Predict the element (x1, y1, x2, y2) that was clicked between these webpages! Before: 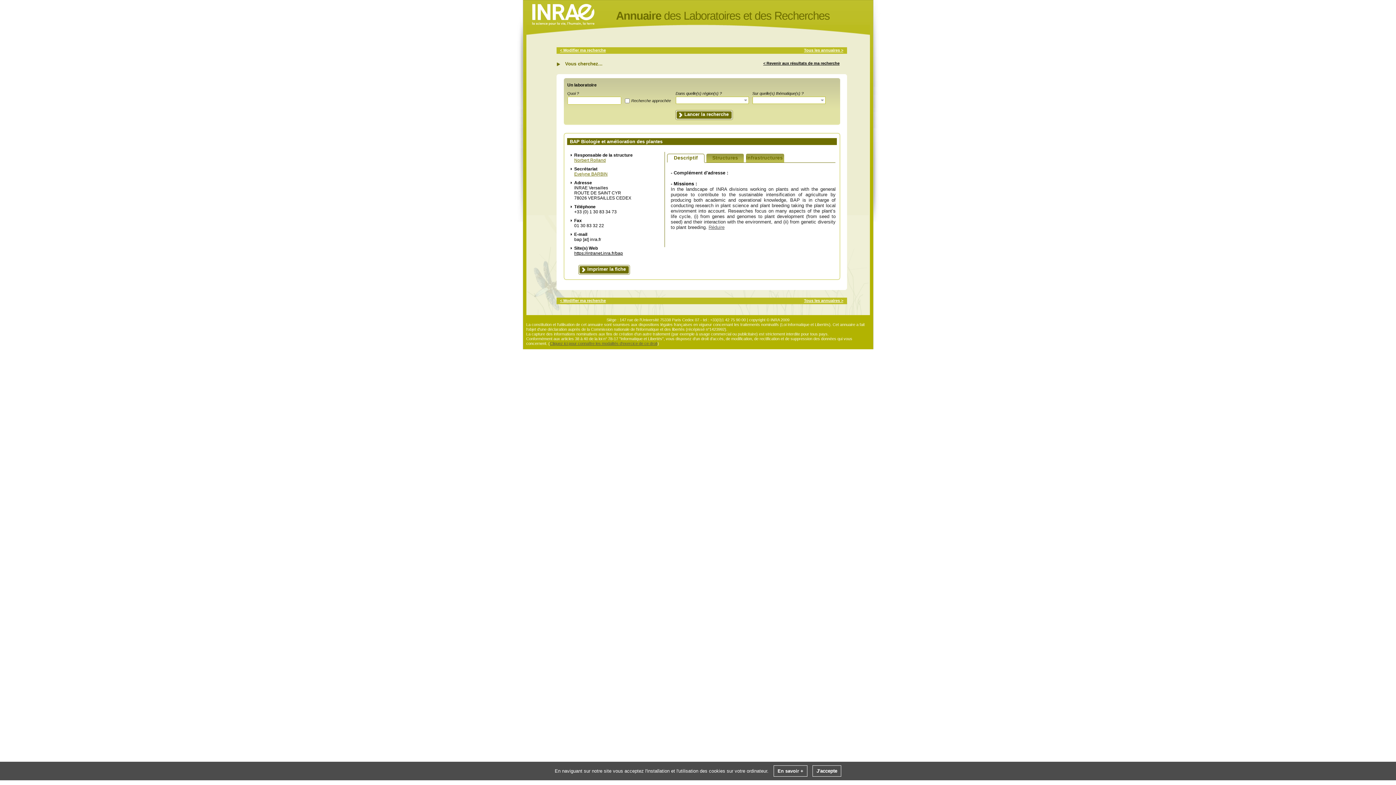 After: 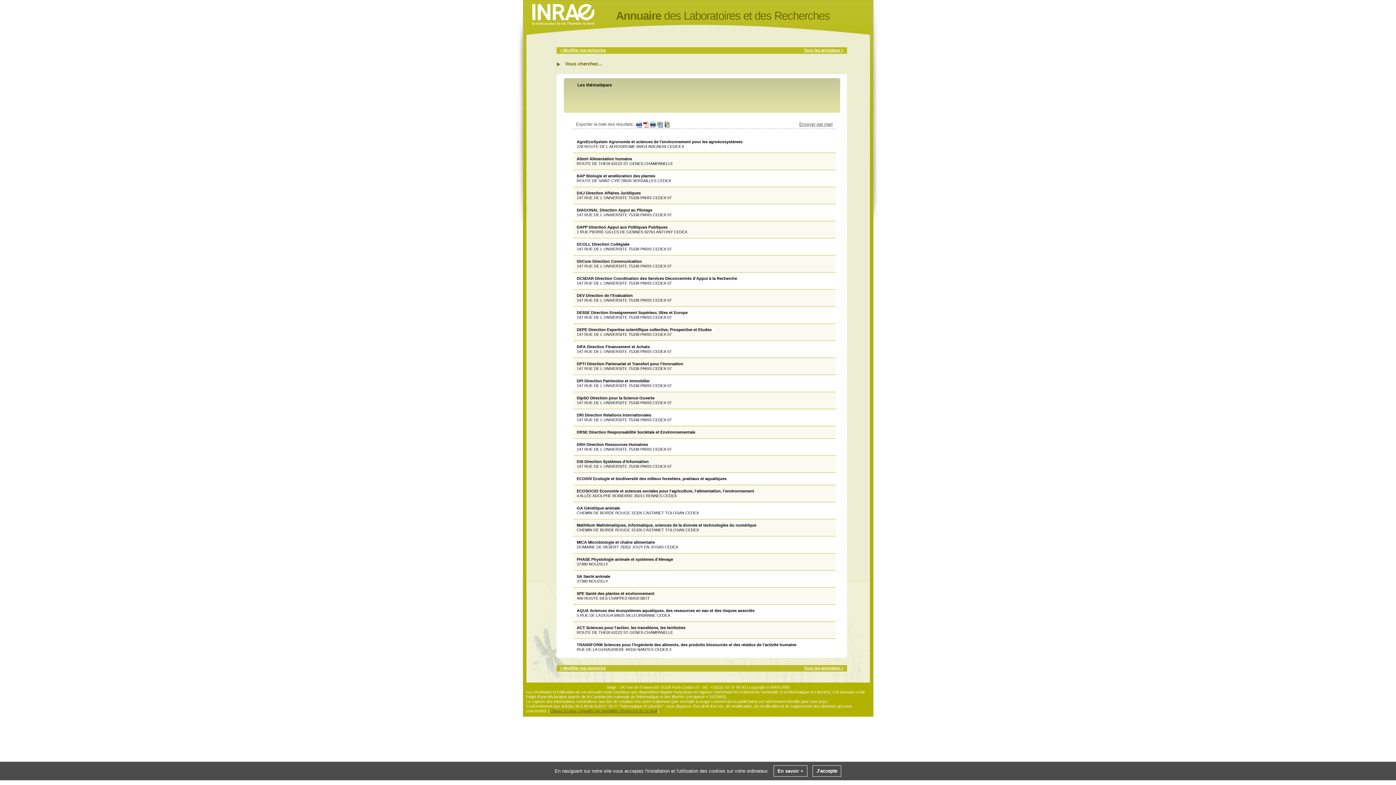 Action: bbox: (763, 61, 839, 65) label: < Revenir aux résultats de ma recherche